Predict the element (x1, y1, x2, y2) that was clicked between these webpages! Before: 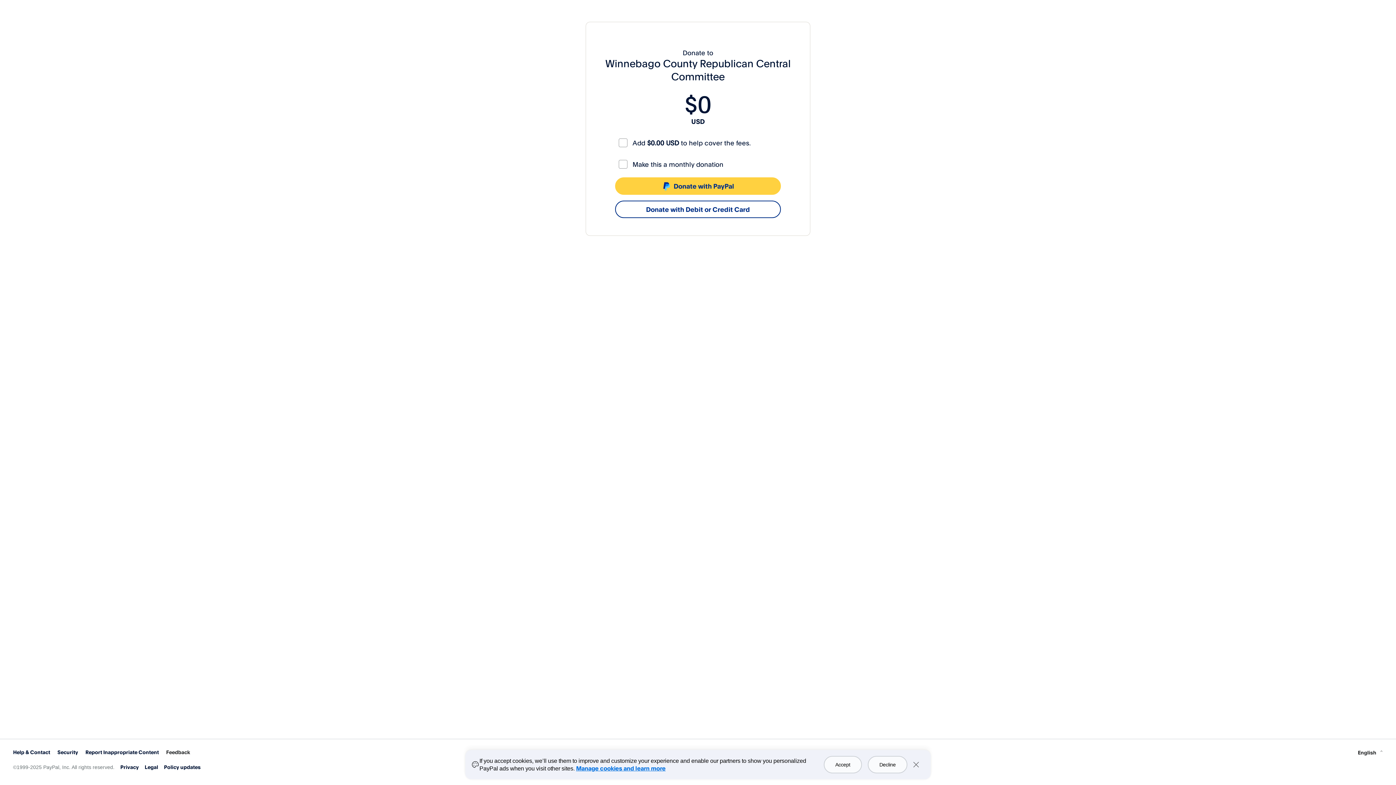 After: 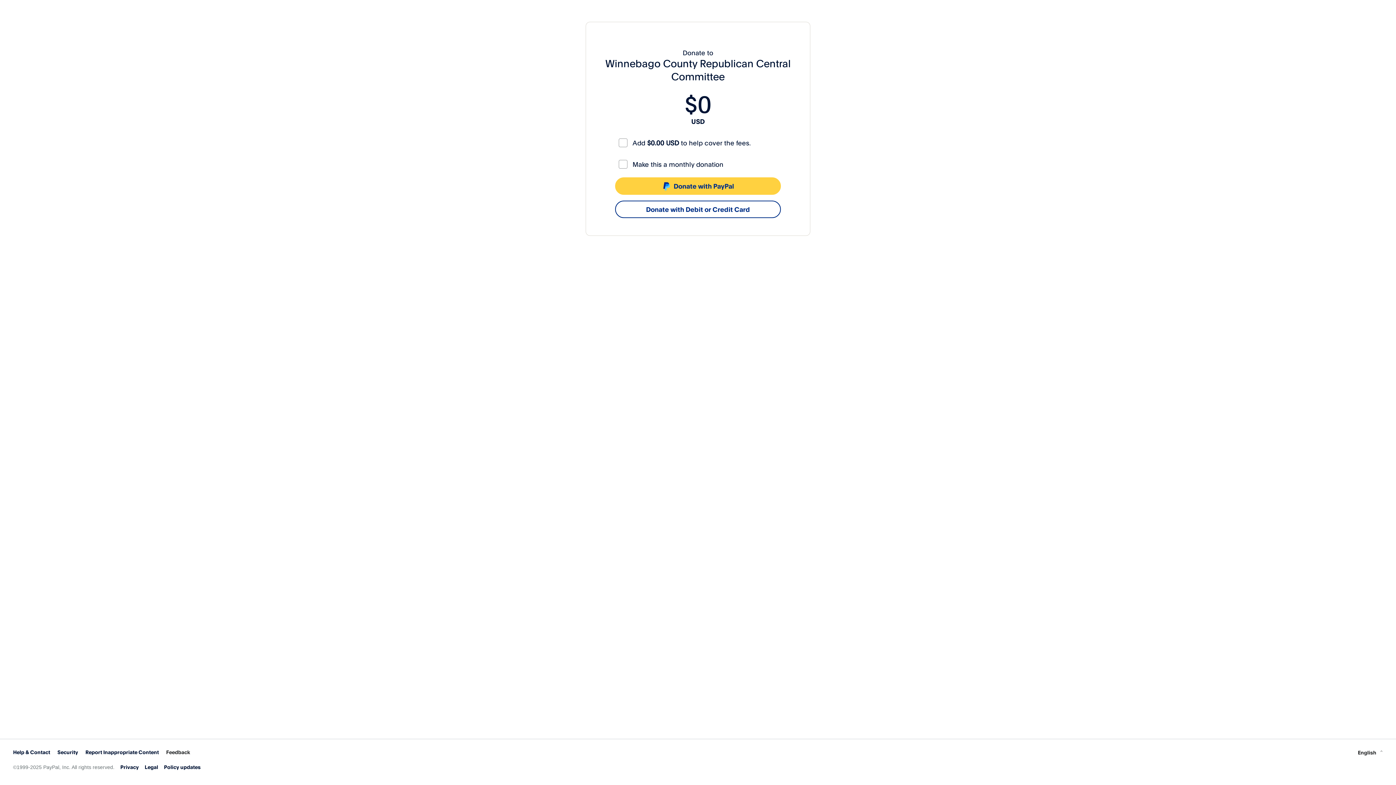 Action: bbox: (907, 756, 925, 773) label: Close